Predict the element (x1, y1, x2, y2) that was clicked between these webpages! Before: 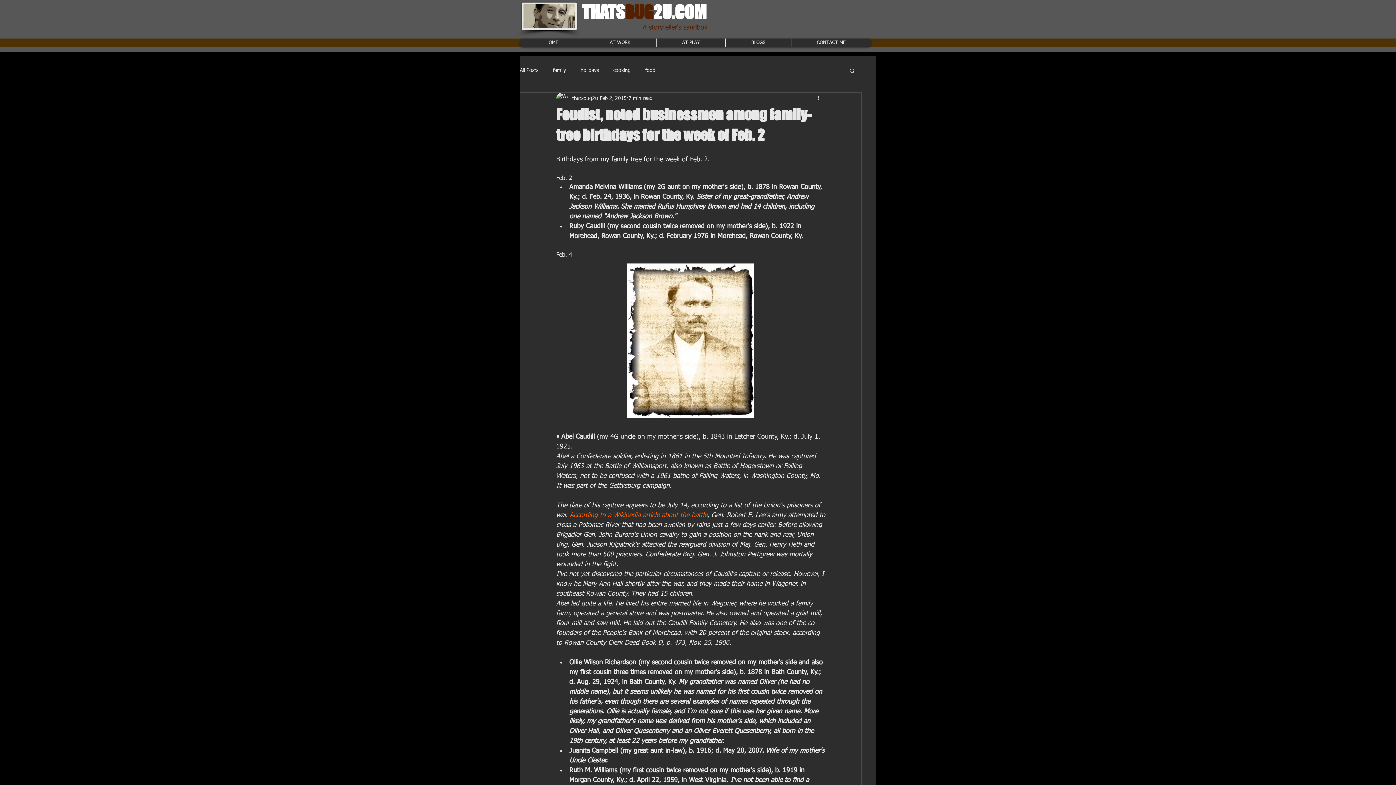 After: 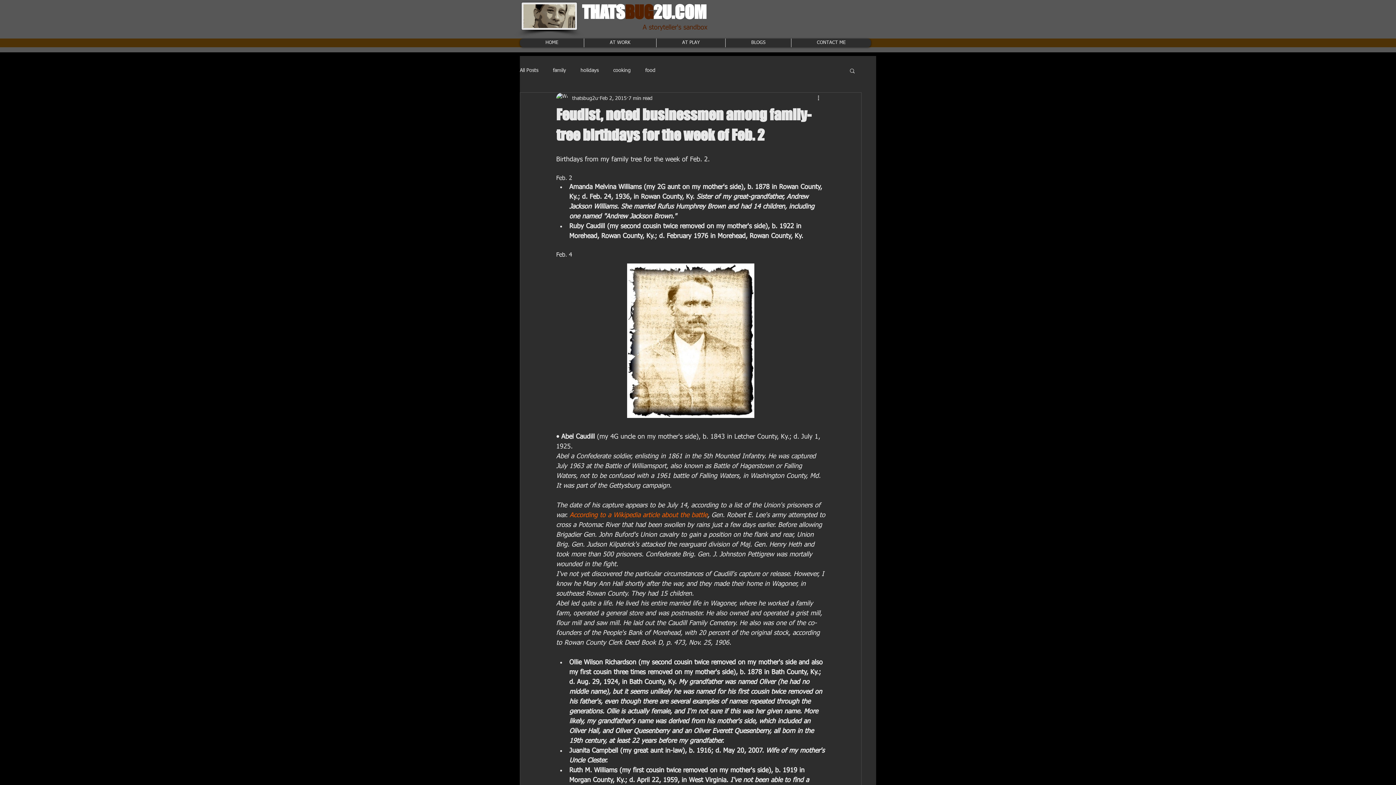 Action: label: Search bbox: (849, 67, 856, 73)